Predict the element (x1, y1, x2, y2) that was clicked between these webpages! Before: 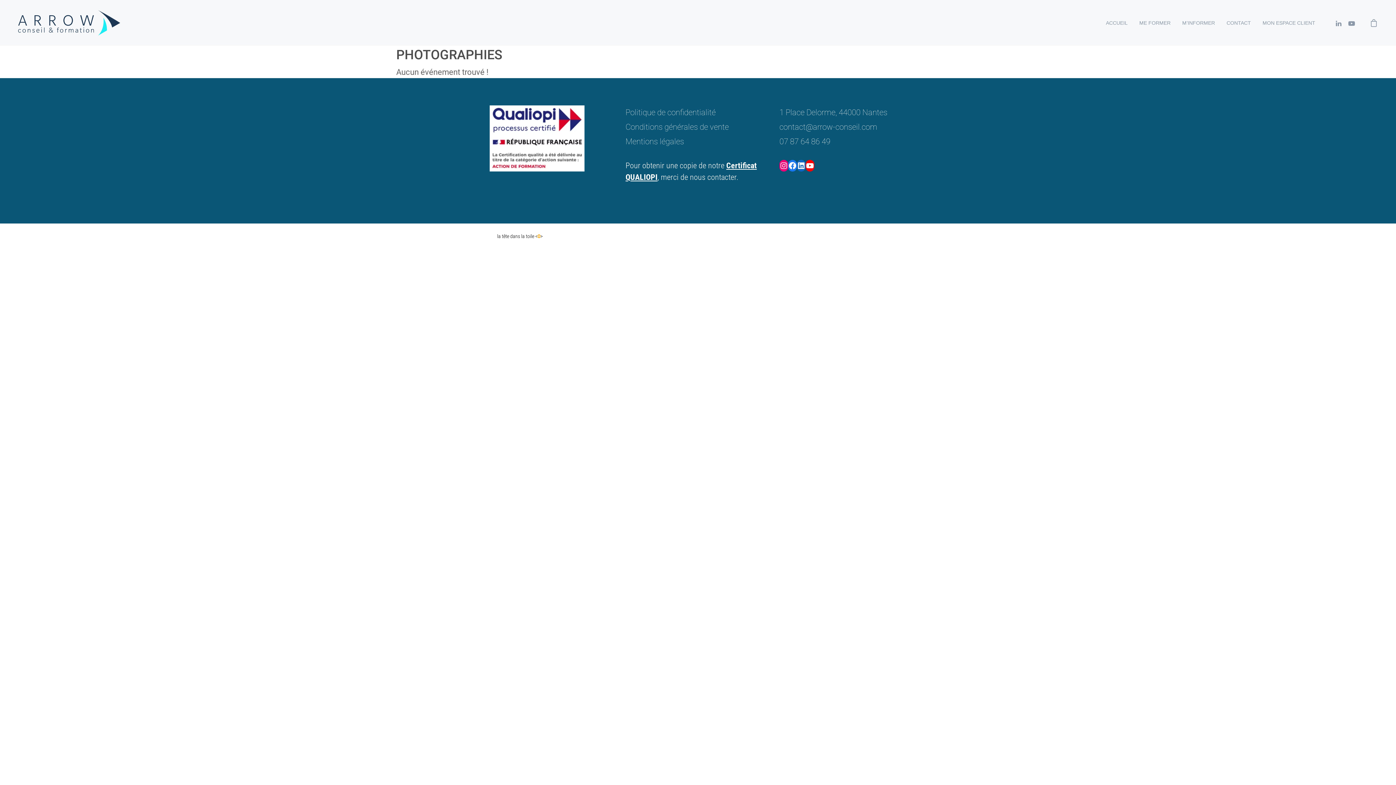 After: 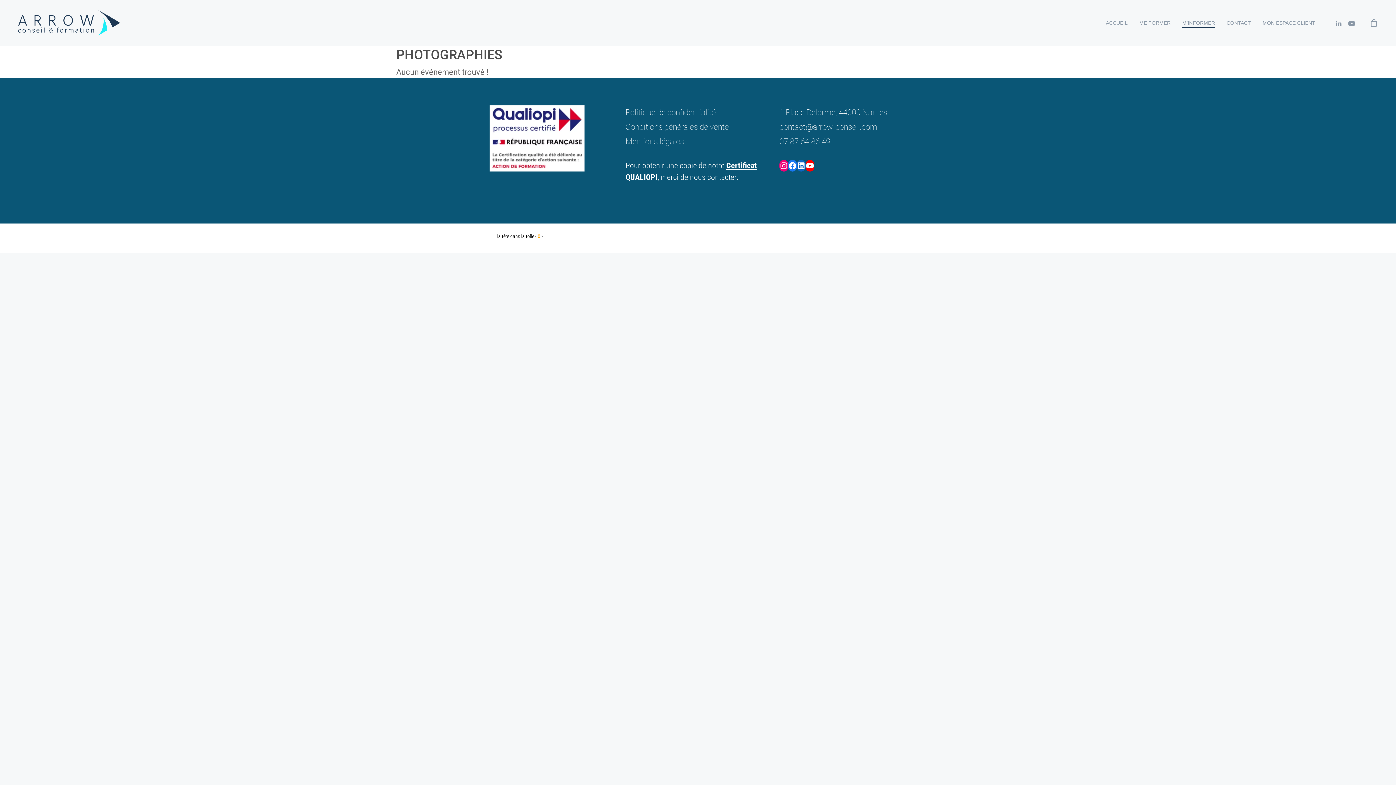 Action: label: M’INFORMER bbox: (1182, 19, 1215, 26)